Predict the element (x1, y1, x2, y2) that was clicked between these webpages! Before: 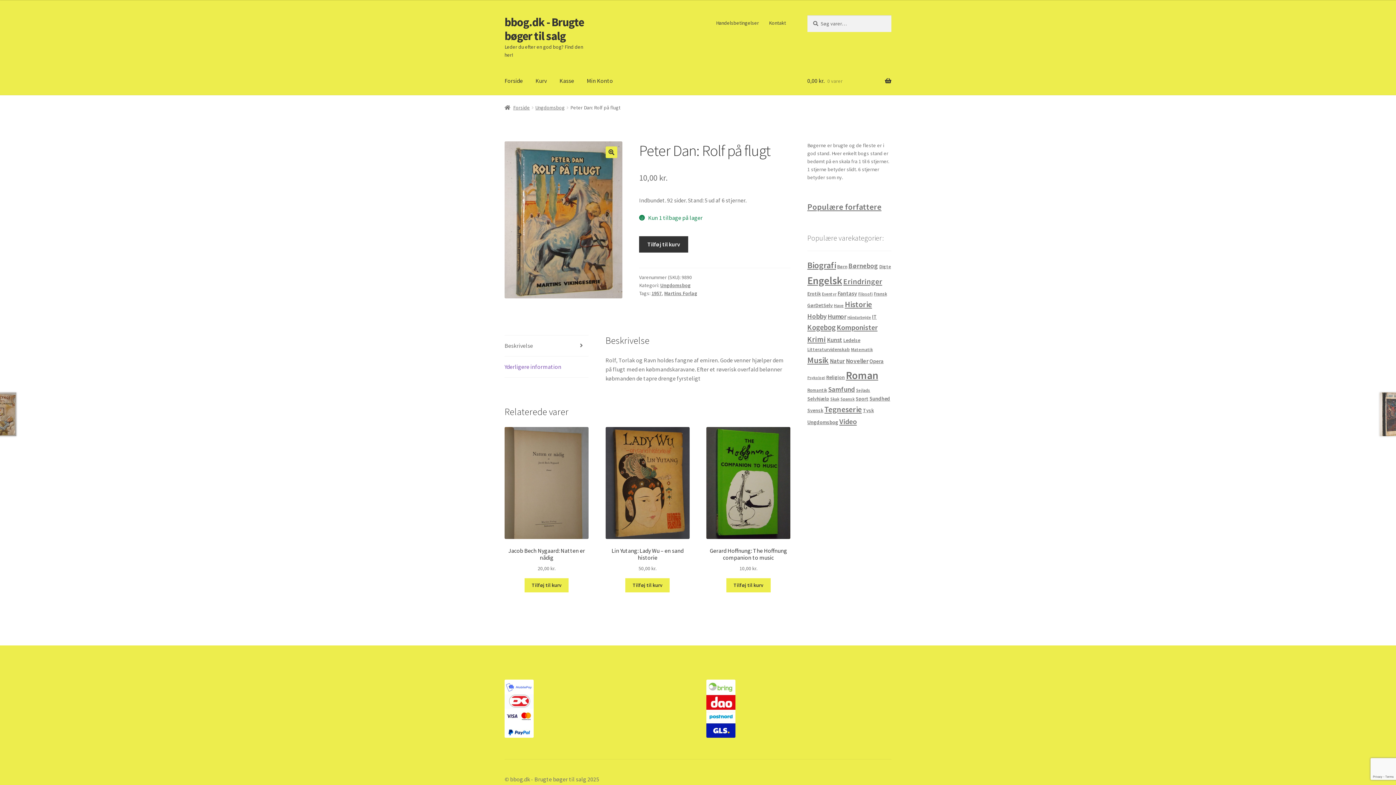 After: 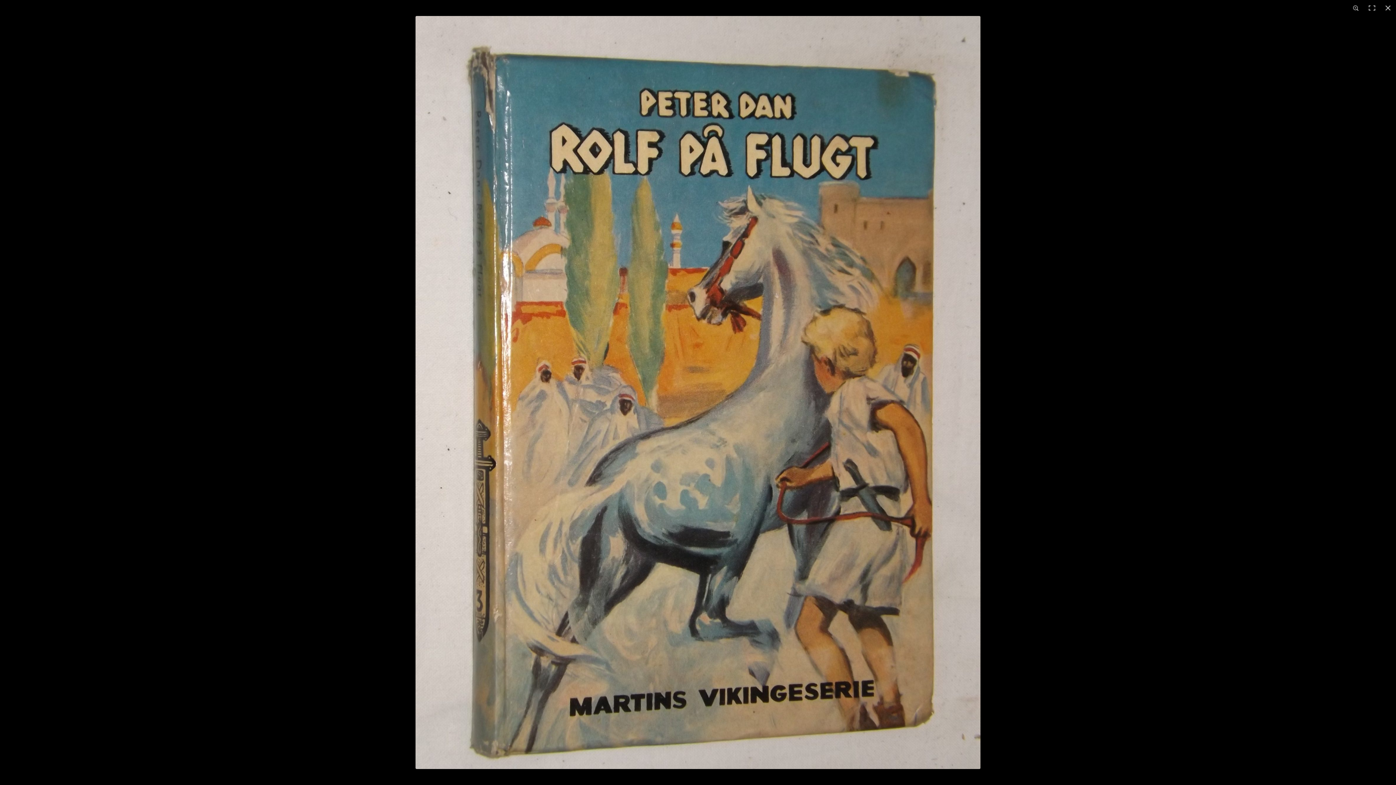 Action: bbox: (605, 146, 617, 158) label: View full-screen image gallery